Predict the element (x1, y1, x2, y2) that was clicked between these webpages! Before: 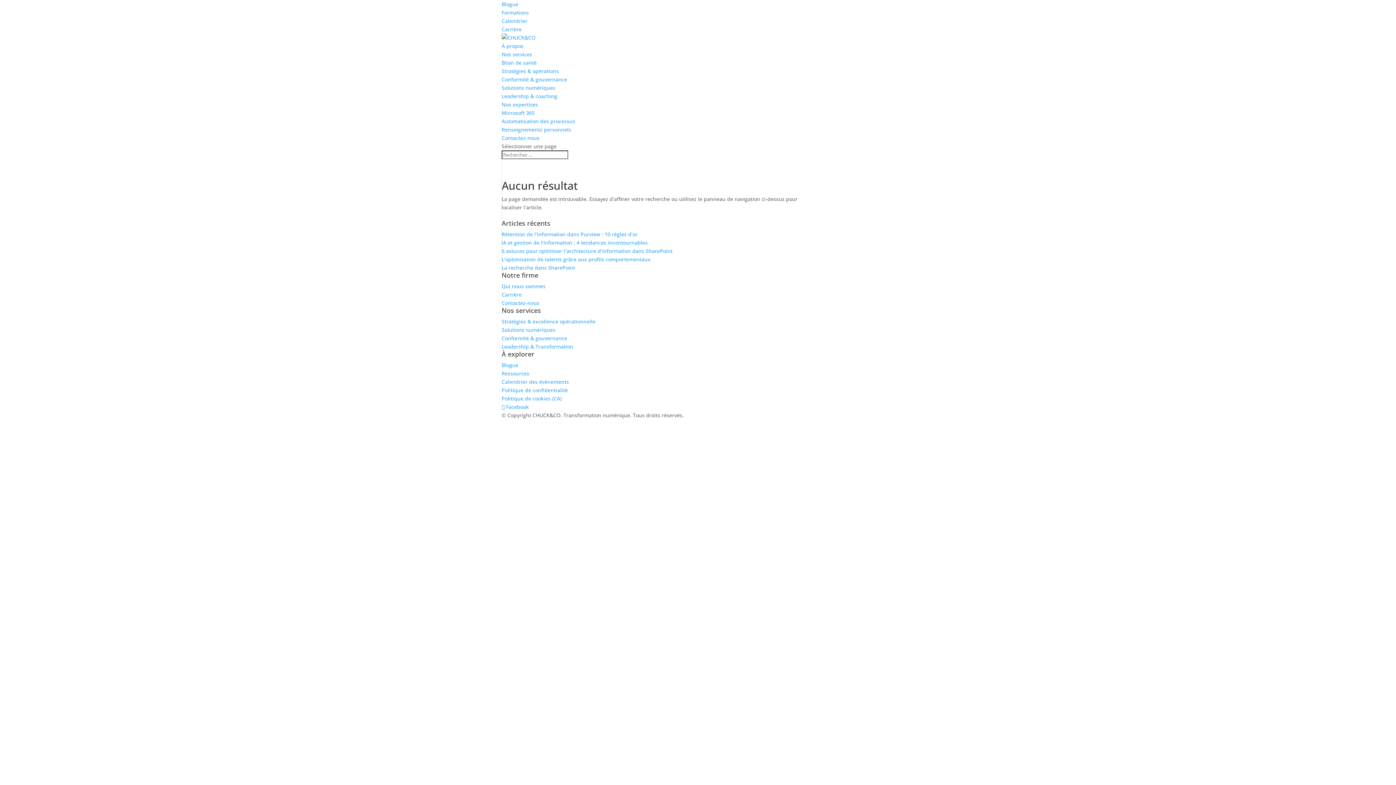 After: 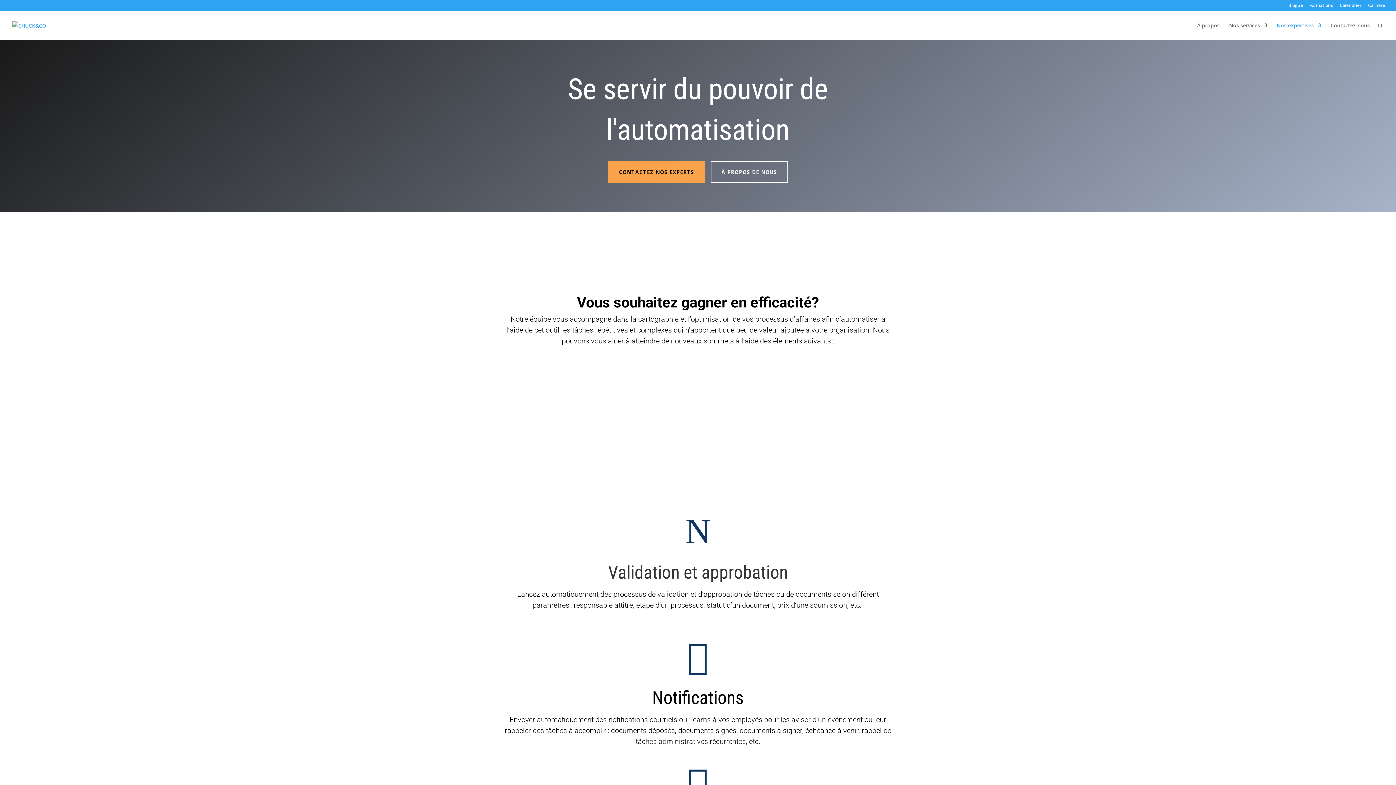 Action: label: Automatisation des processus bbox: (501, 117, 575, 124)